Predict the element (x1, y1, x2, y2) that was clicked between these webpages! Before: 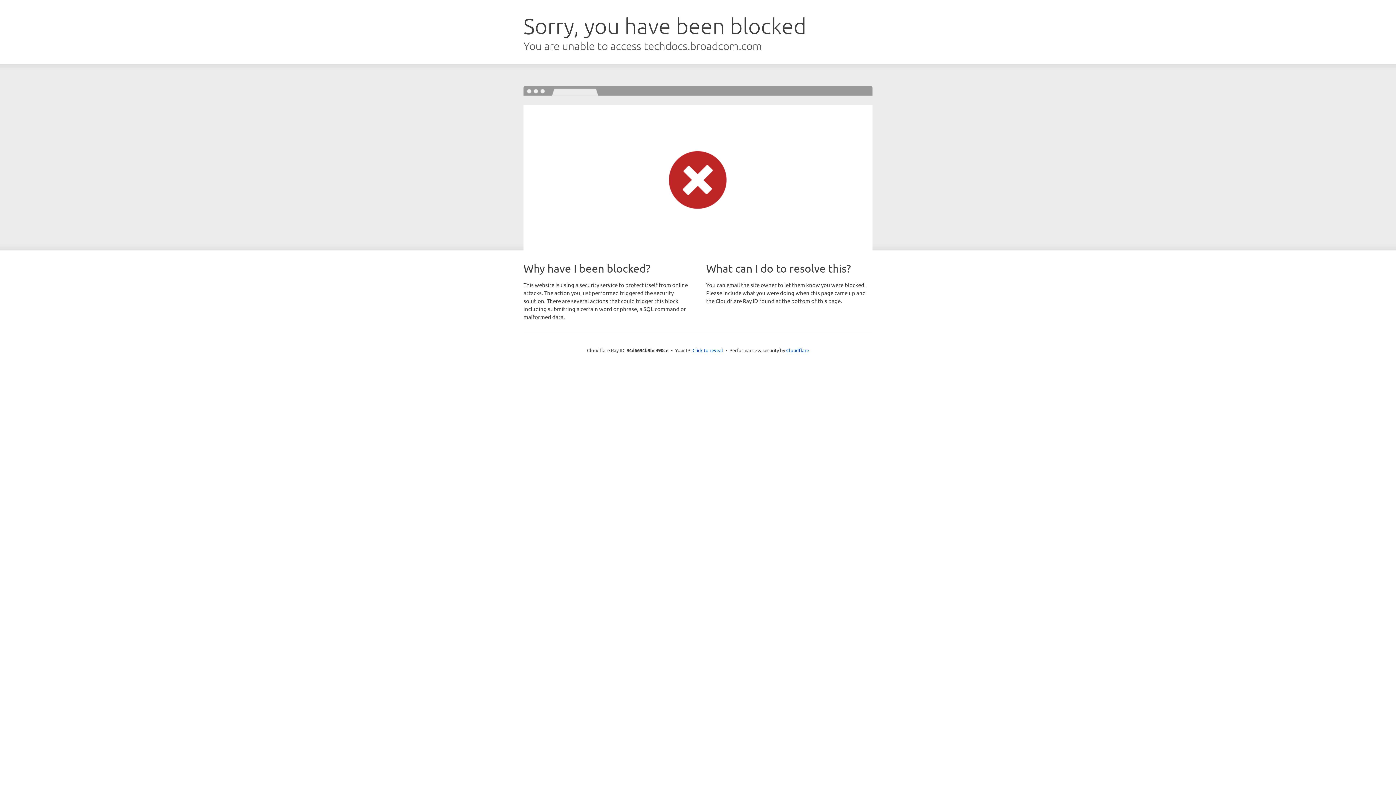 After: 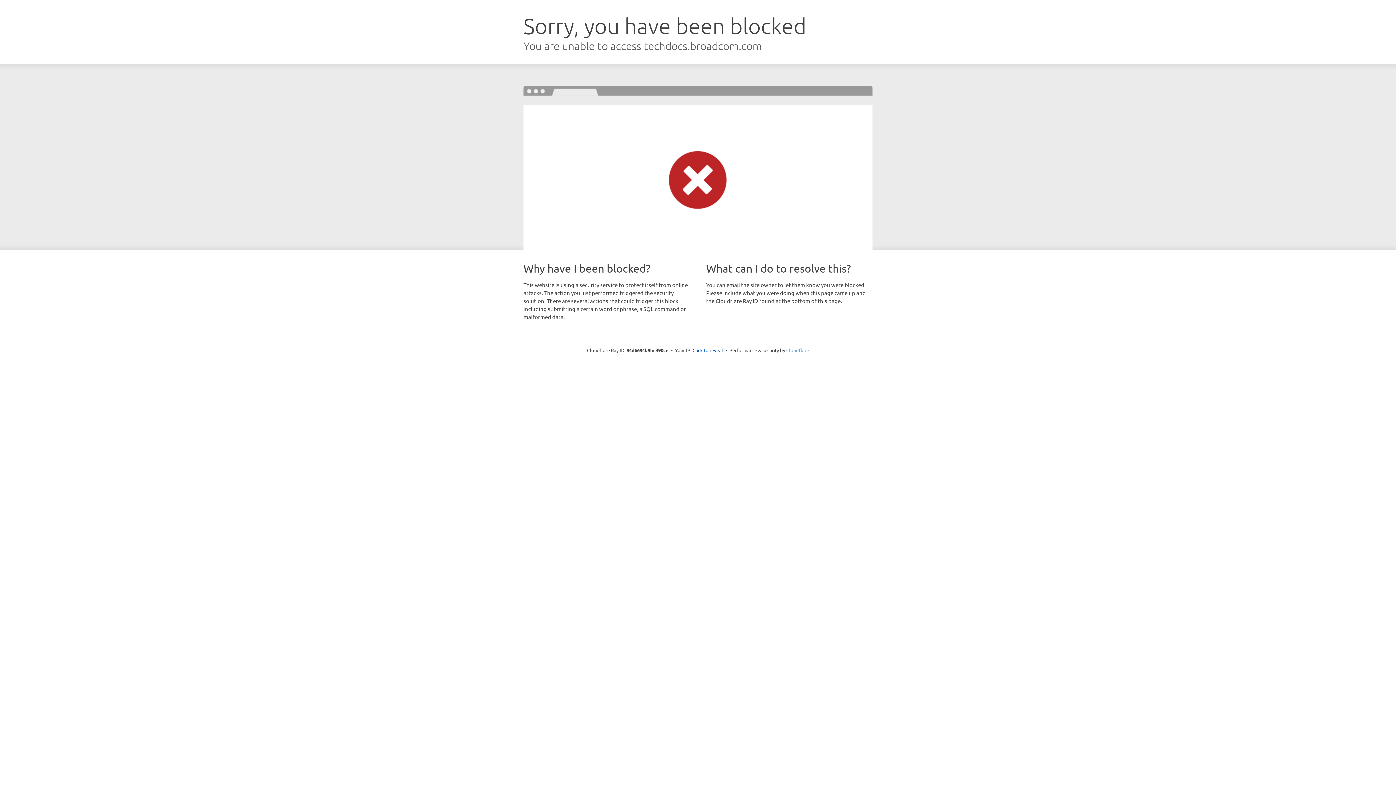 Action: bbox: (786, 347, 809, 353) label: Cloudflare